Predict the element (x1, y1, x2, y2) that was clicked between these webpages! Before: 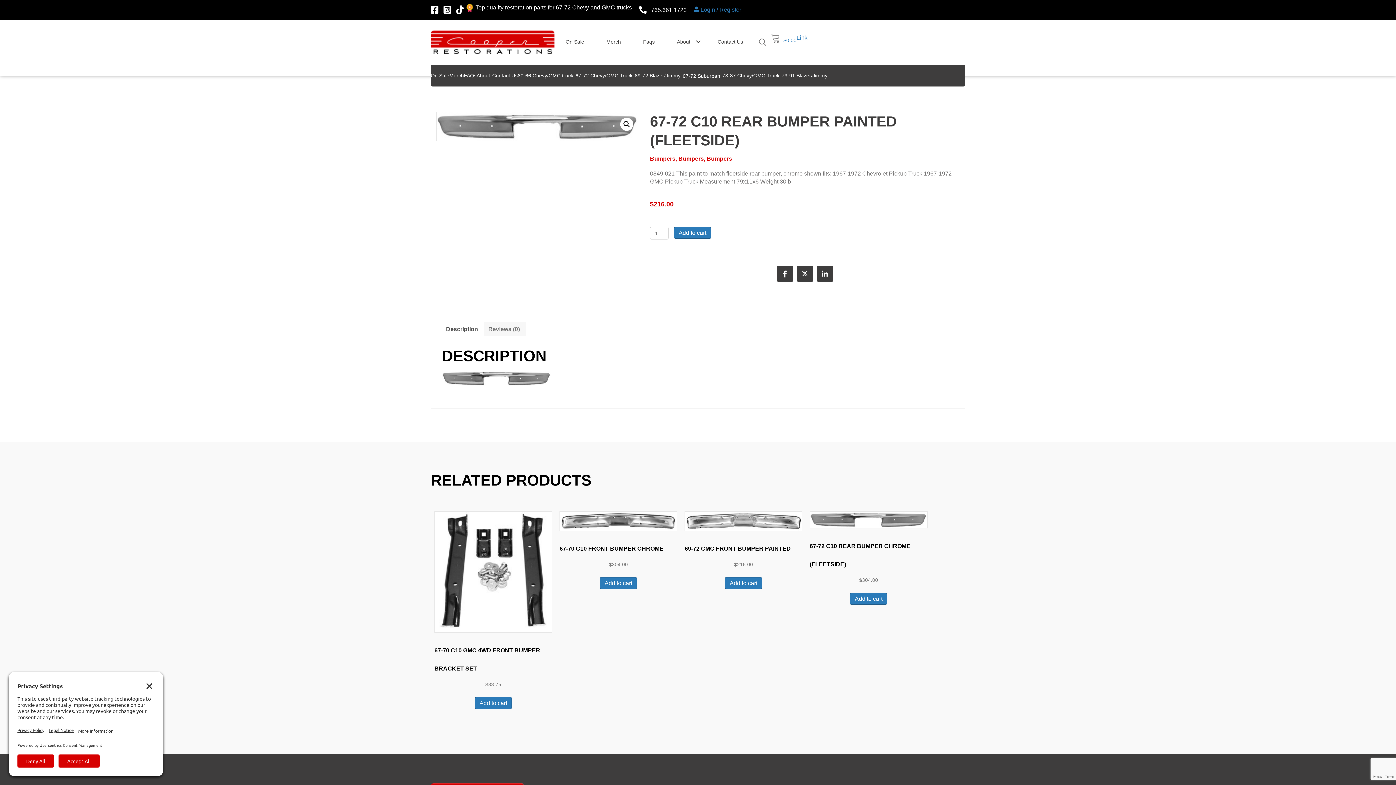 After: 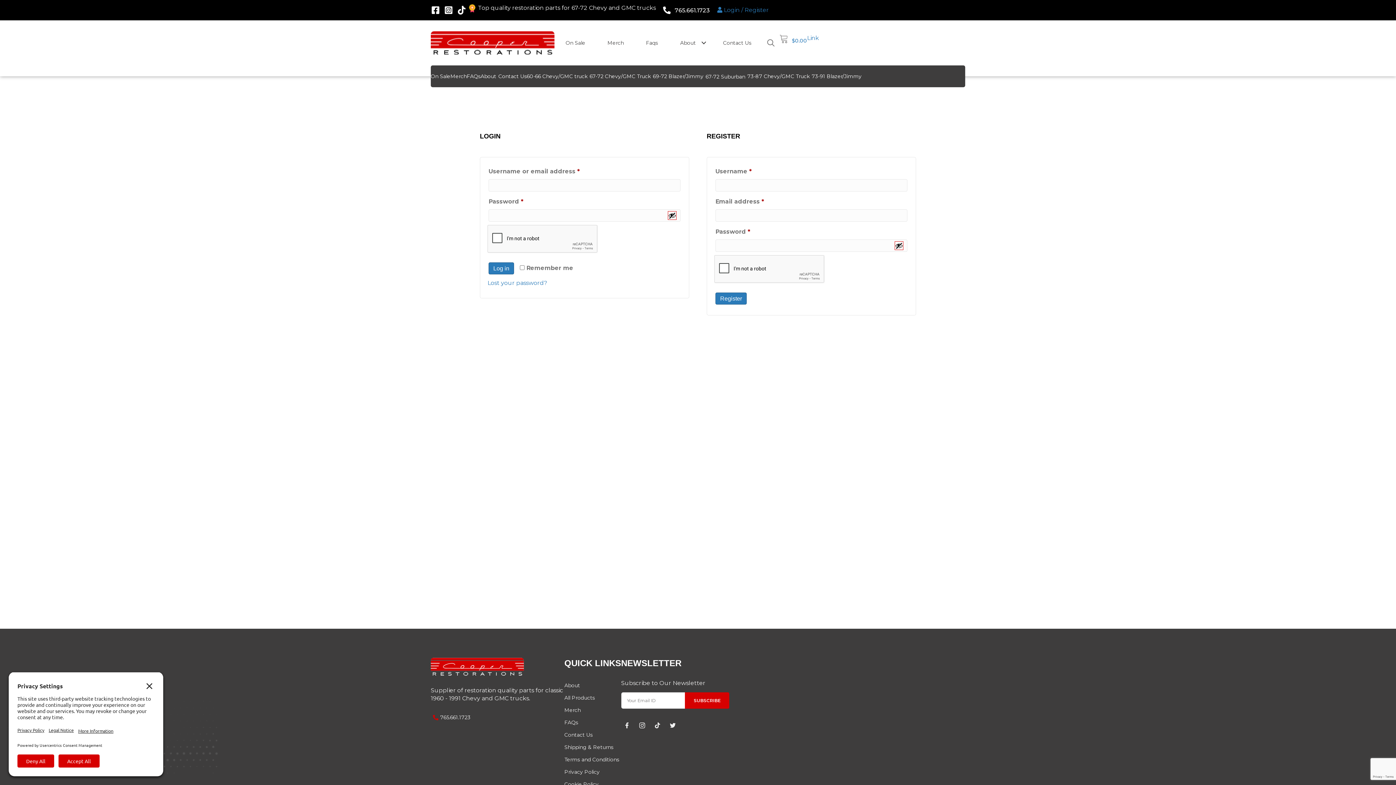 Action: bbox: (694, 6, 741, 12) label:  Login / Register